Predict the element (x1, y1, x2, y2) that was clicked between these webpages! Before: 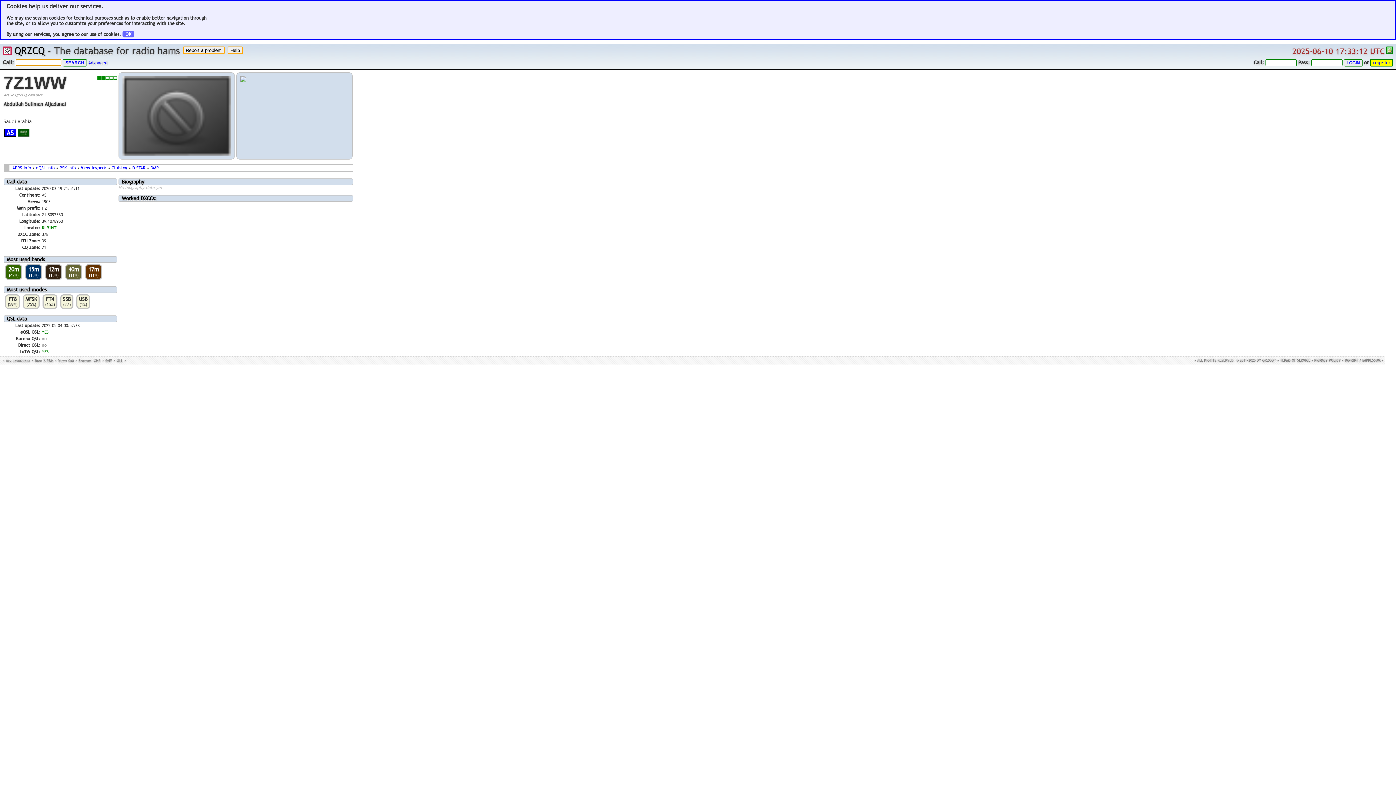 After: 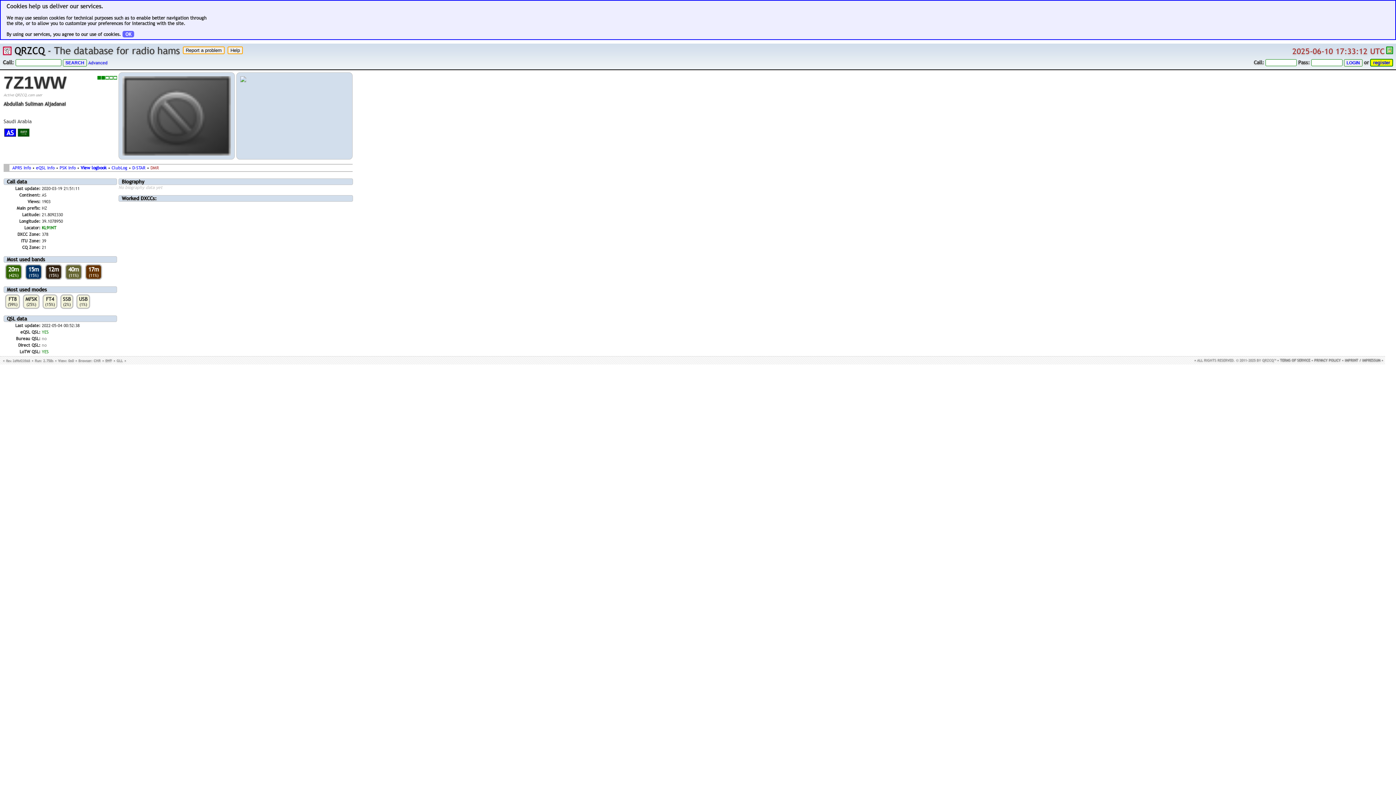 Action: bbox: (150, 164, 158, 171) label: DMR